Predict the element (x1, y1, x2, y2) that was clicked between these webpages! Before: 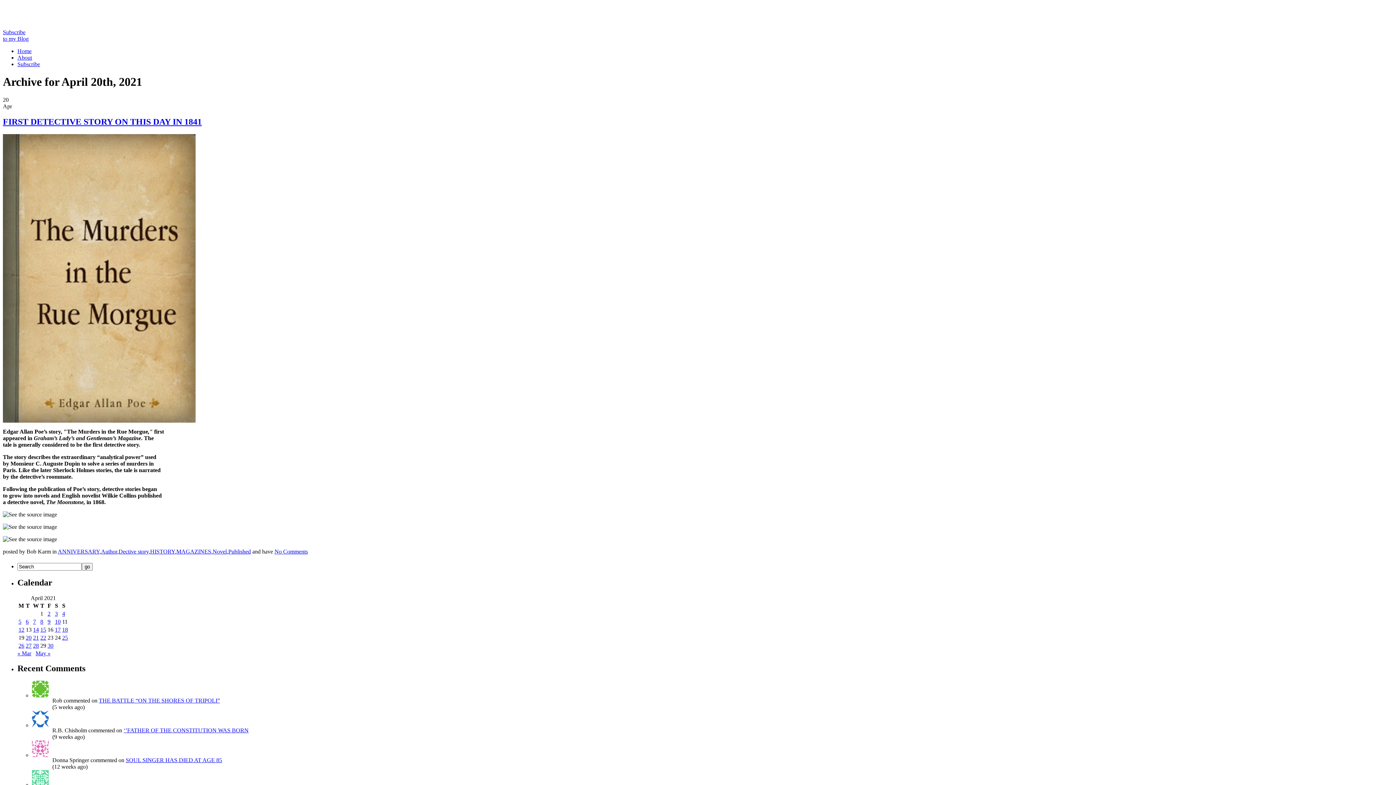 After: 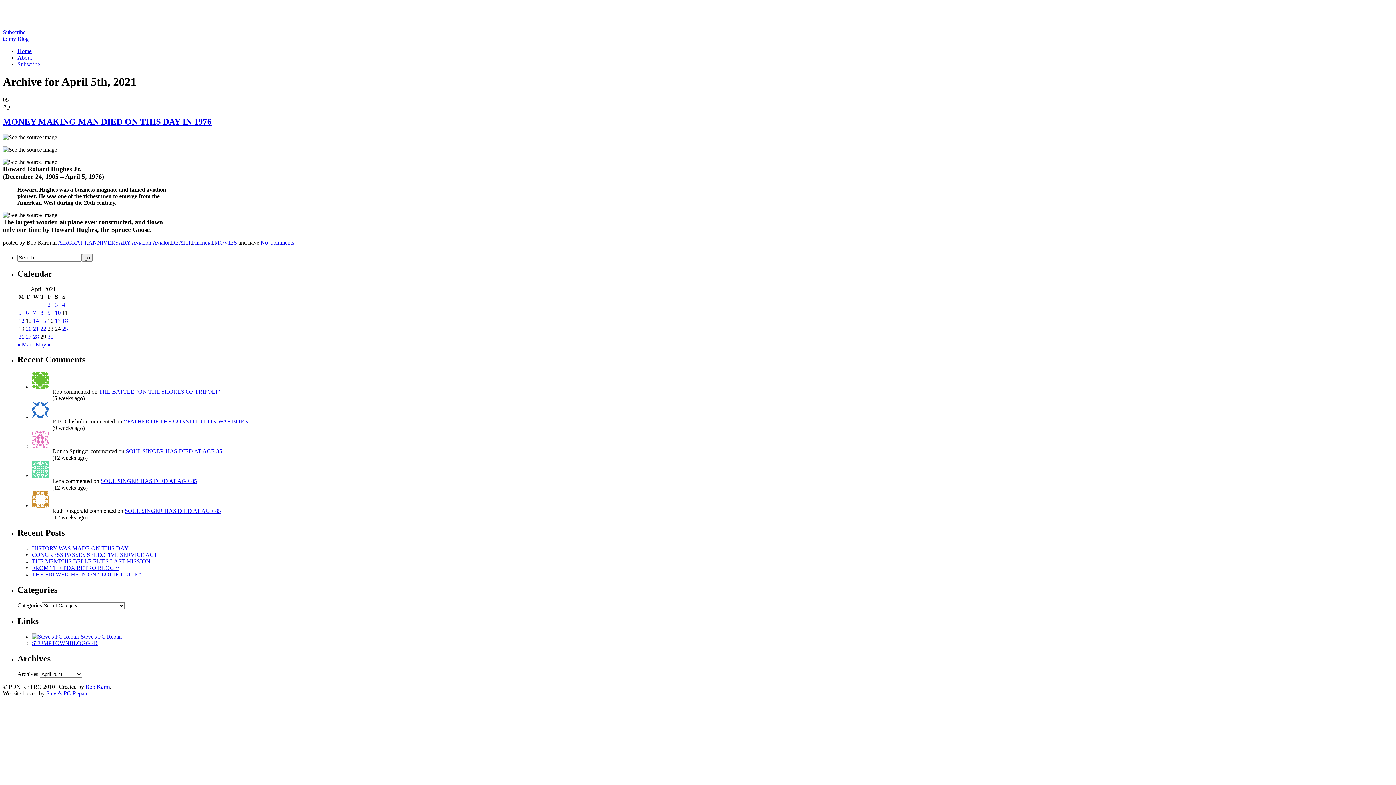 Action: label: Posts published on April 5, 2021 bbox: (18, 618, 21, 624)